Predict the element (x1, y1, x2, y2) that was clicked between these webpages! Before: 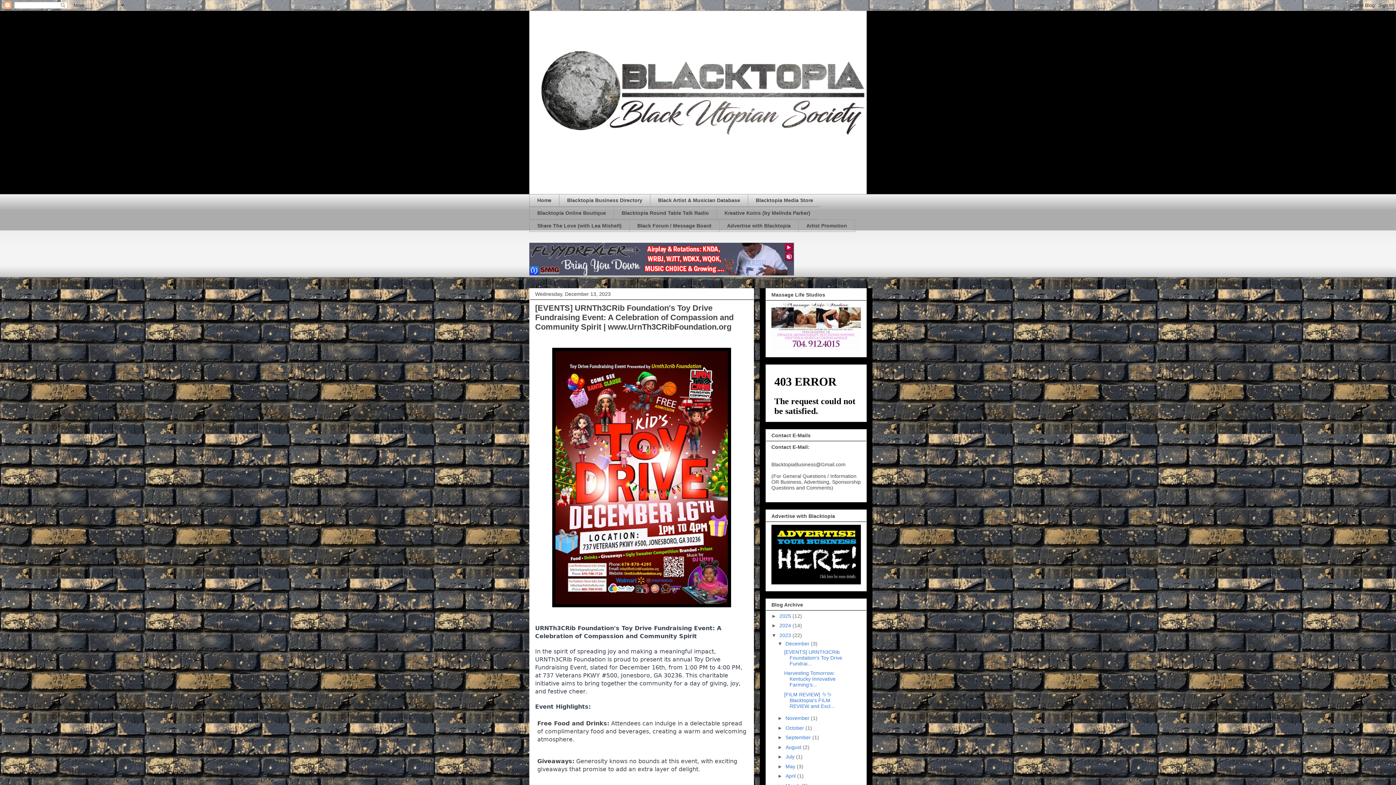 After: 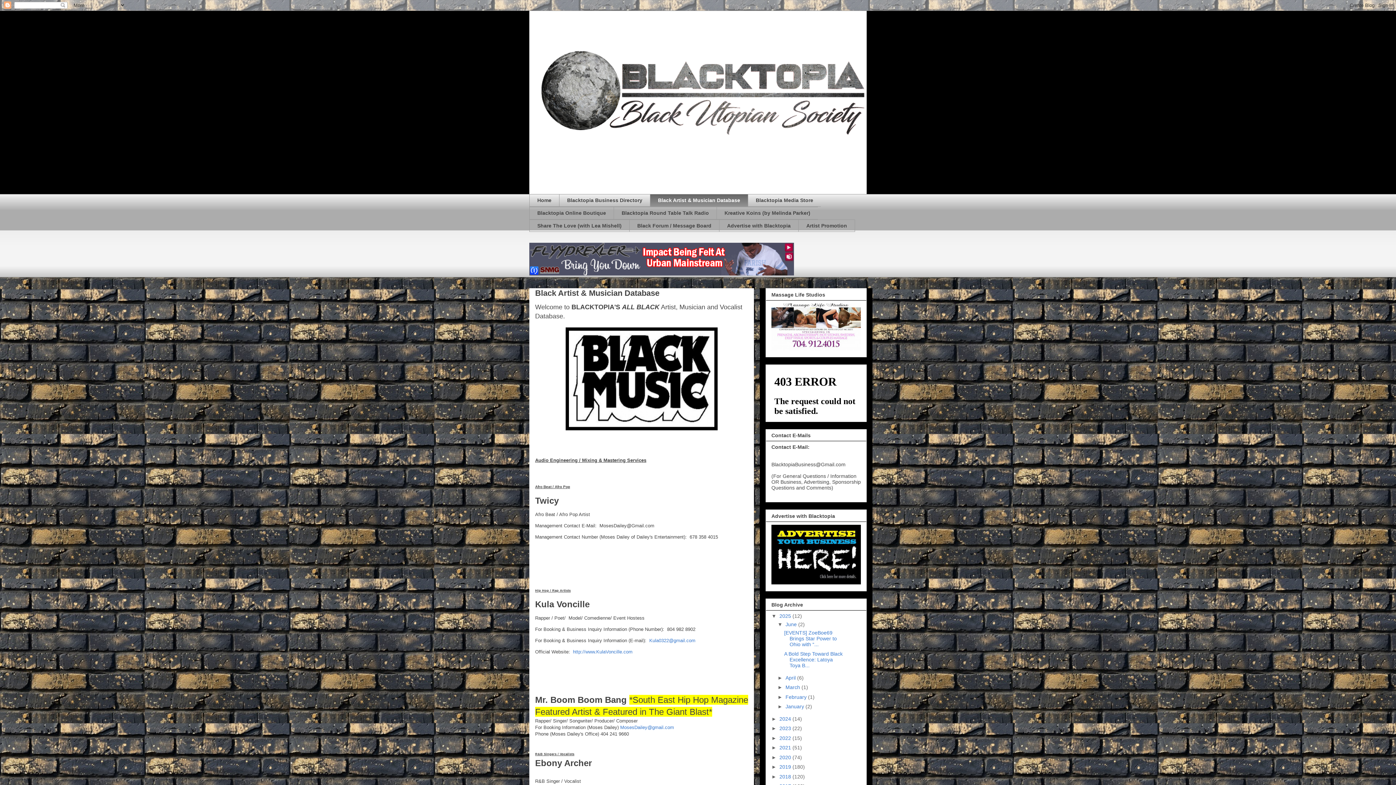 Action: label: Black Artist & Musician Database bbox: (650, 194, 748, 206)